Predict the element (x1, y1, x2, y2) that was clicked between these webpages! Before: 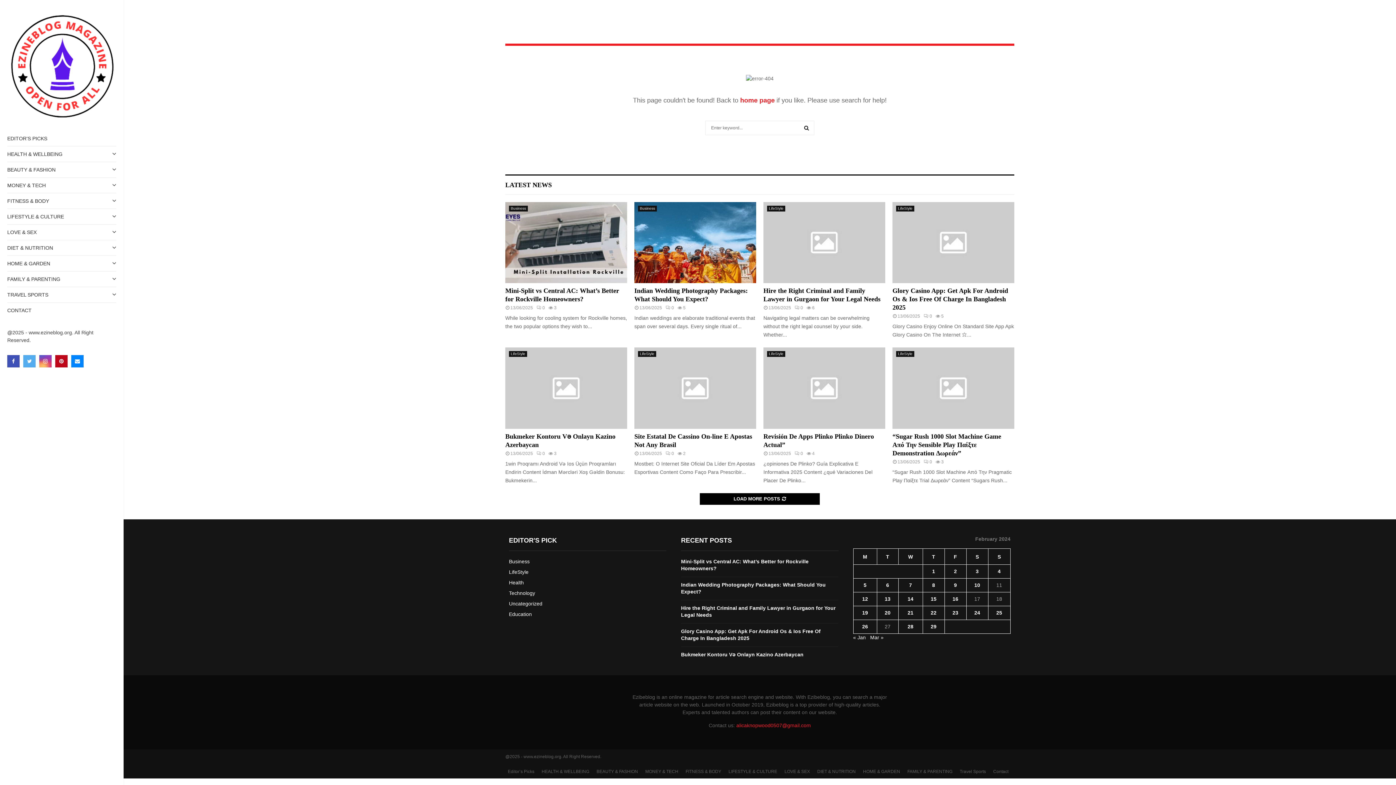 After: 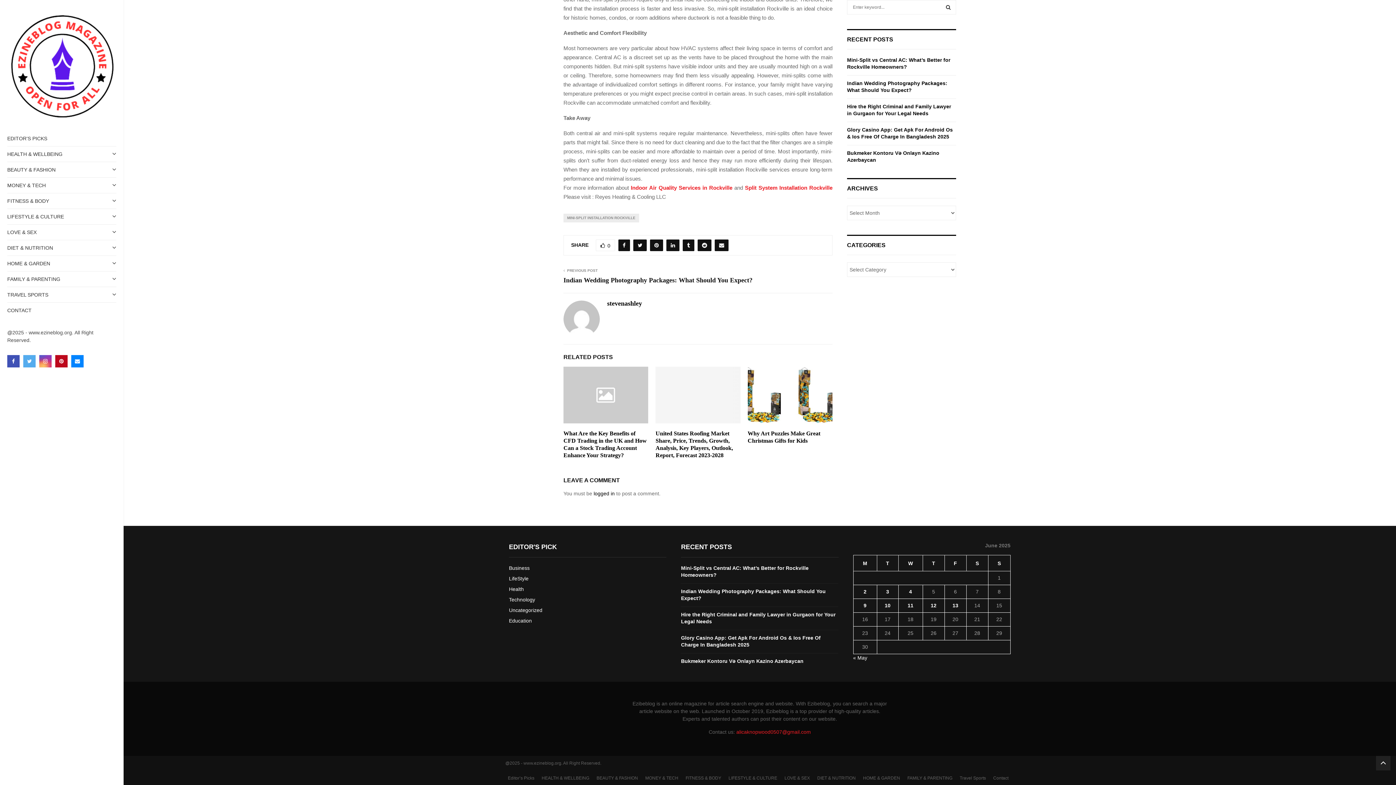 Action: label: 0 bbox: (536, 305, 545, 310)